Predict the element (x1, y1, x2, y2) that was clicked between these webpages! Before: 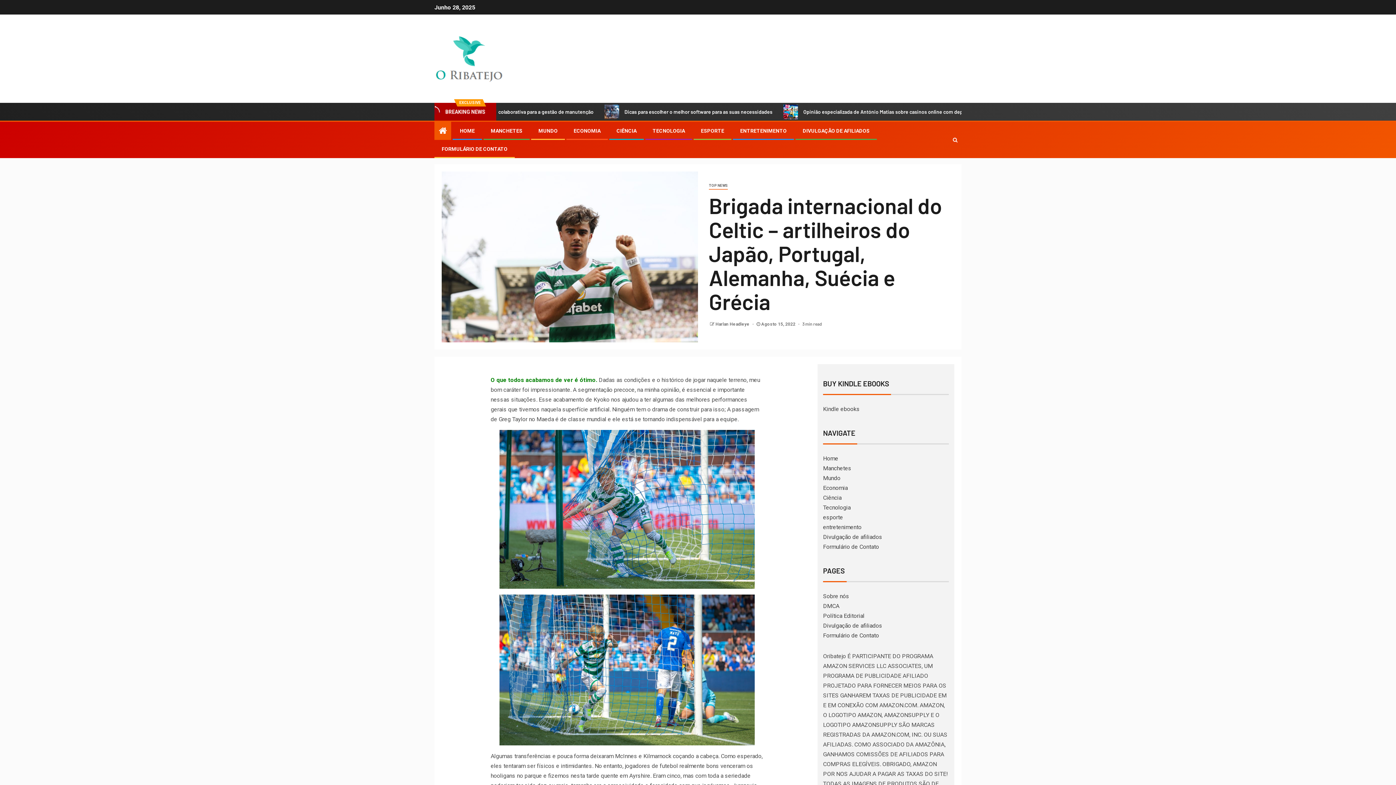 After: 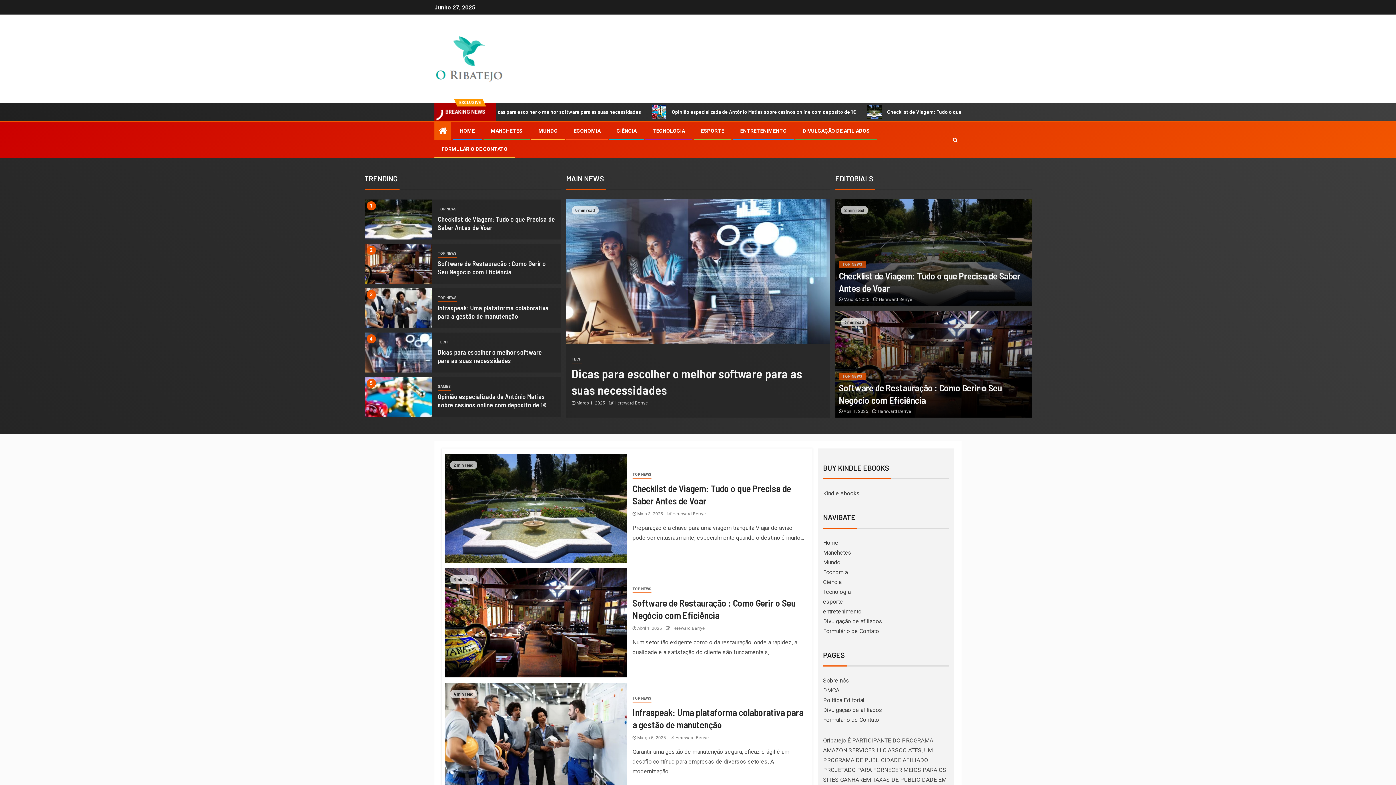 Action: bbox: (460, 128, 474, 133) label: HOME